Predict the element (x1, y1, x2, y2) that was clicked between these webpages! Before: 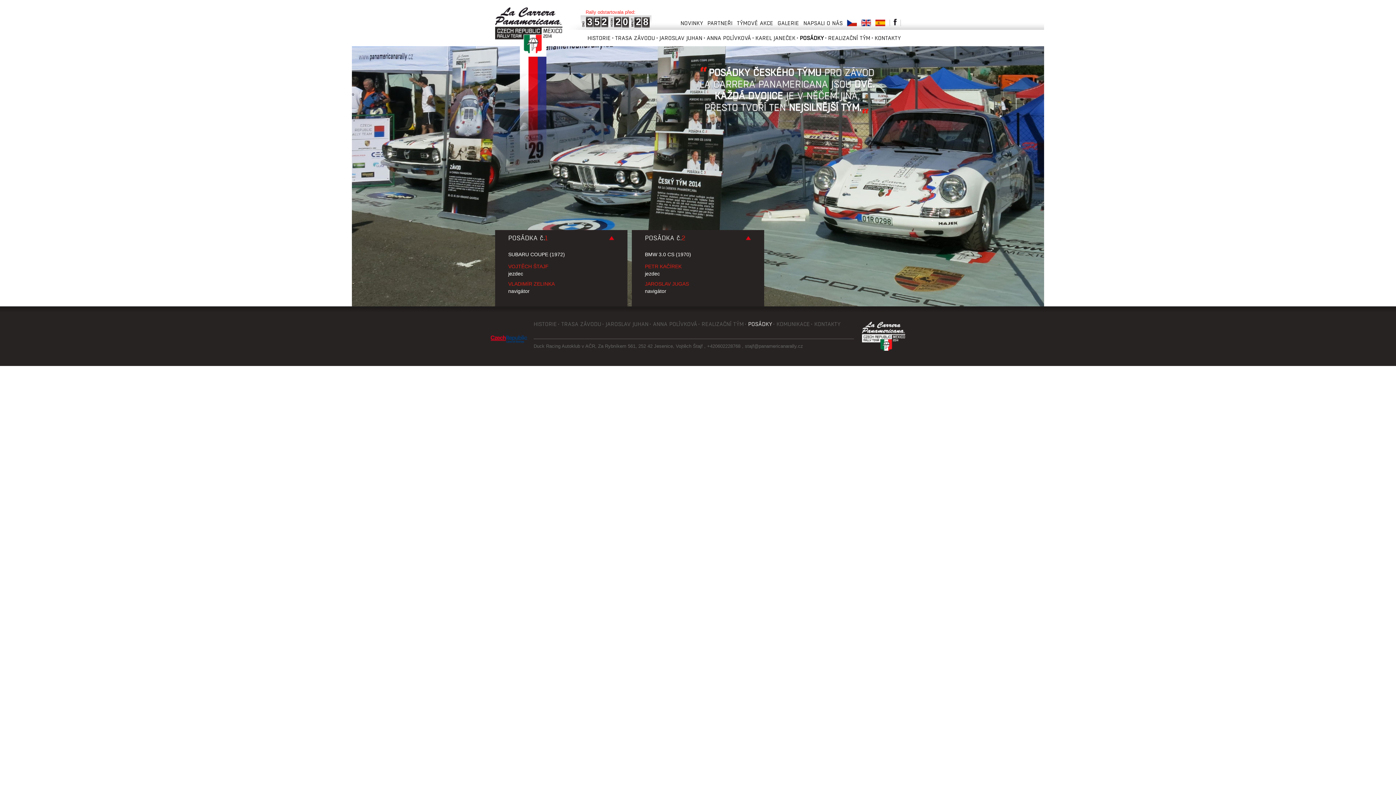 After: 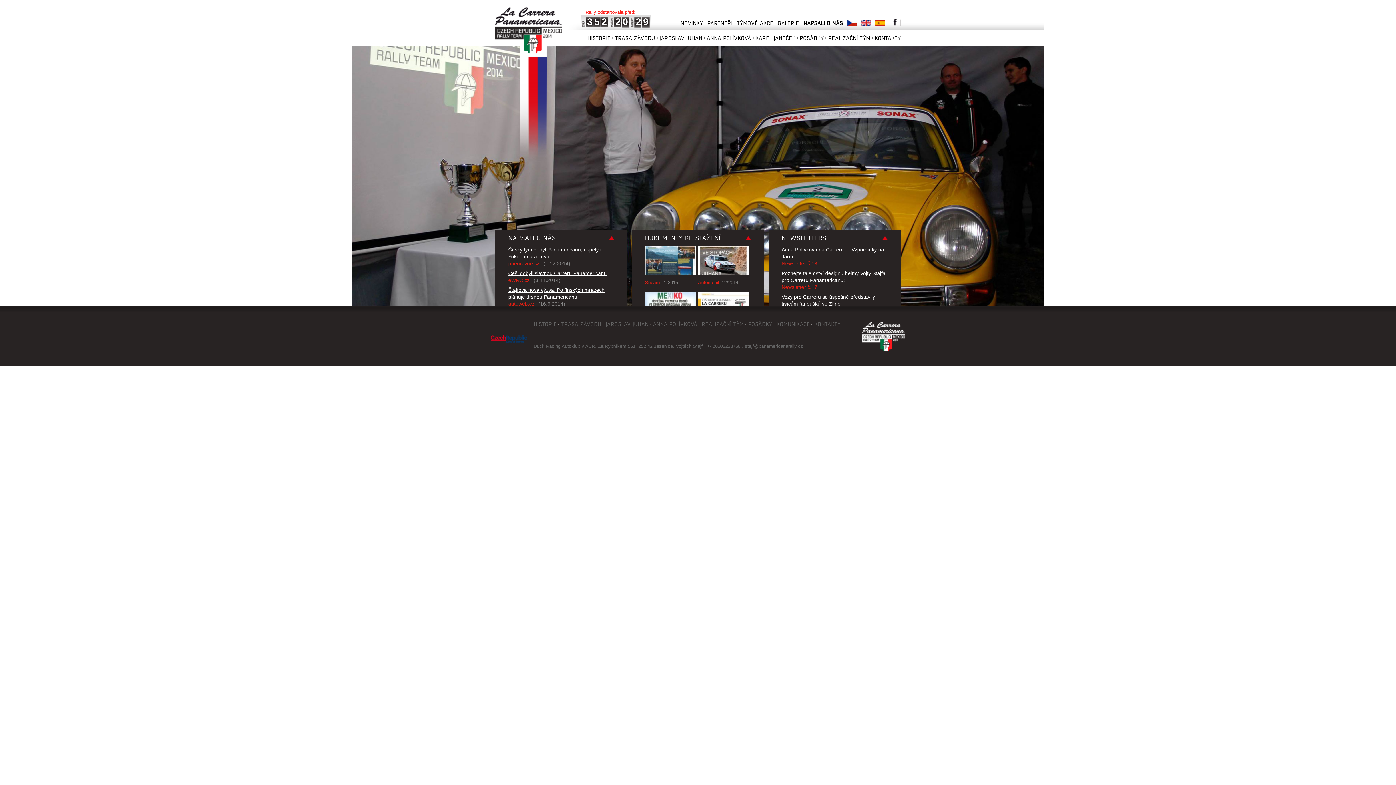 Action: bbox: (800, 20, 842, 26) label: NAPSALI O NÁS